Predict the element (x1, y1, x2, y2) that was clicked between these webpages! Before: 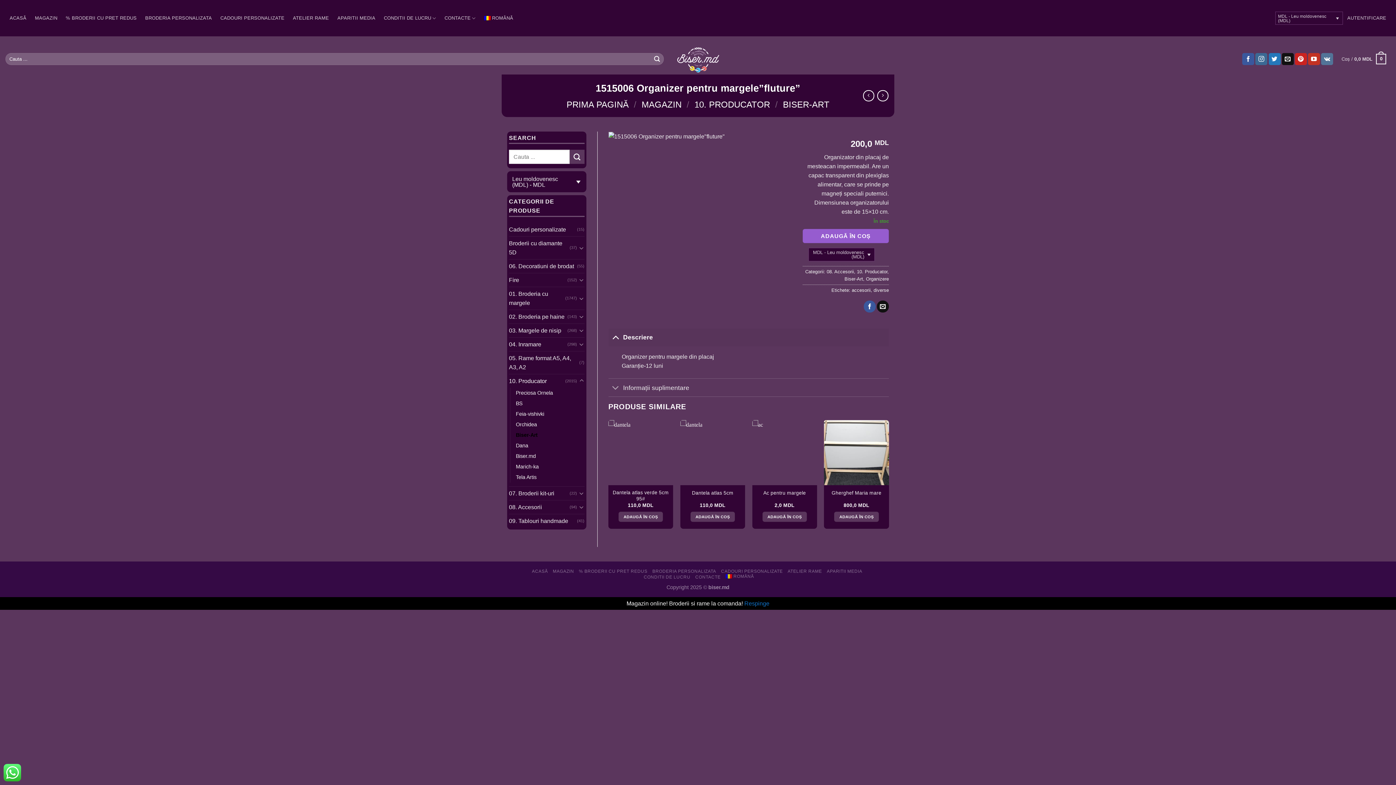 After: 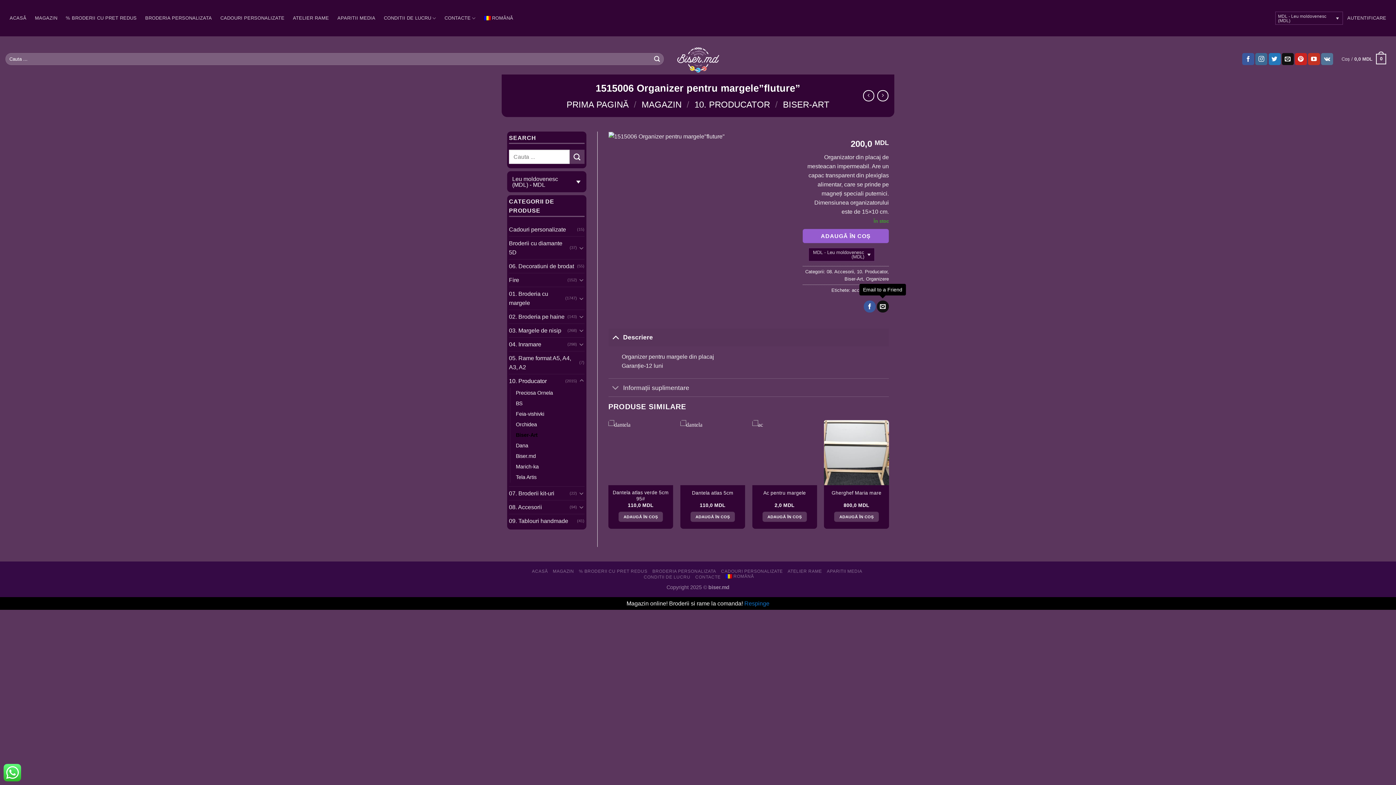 Action: label: Email to a Friend bbox: (877, 300, 889, 312)